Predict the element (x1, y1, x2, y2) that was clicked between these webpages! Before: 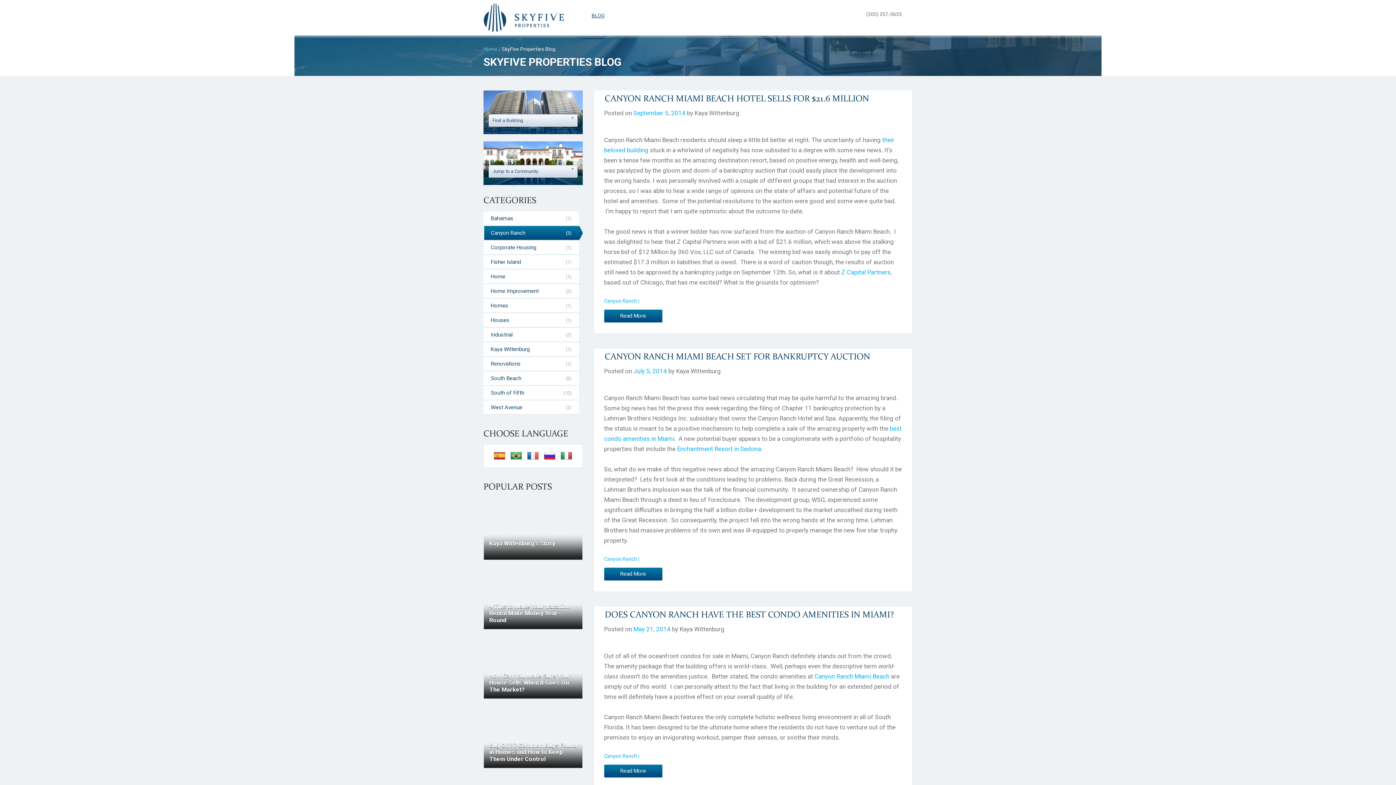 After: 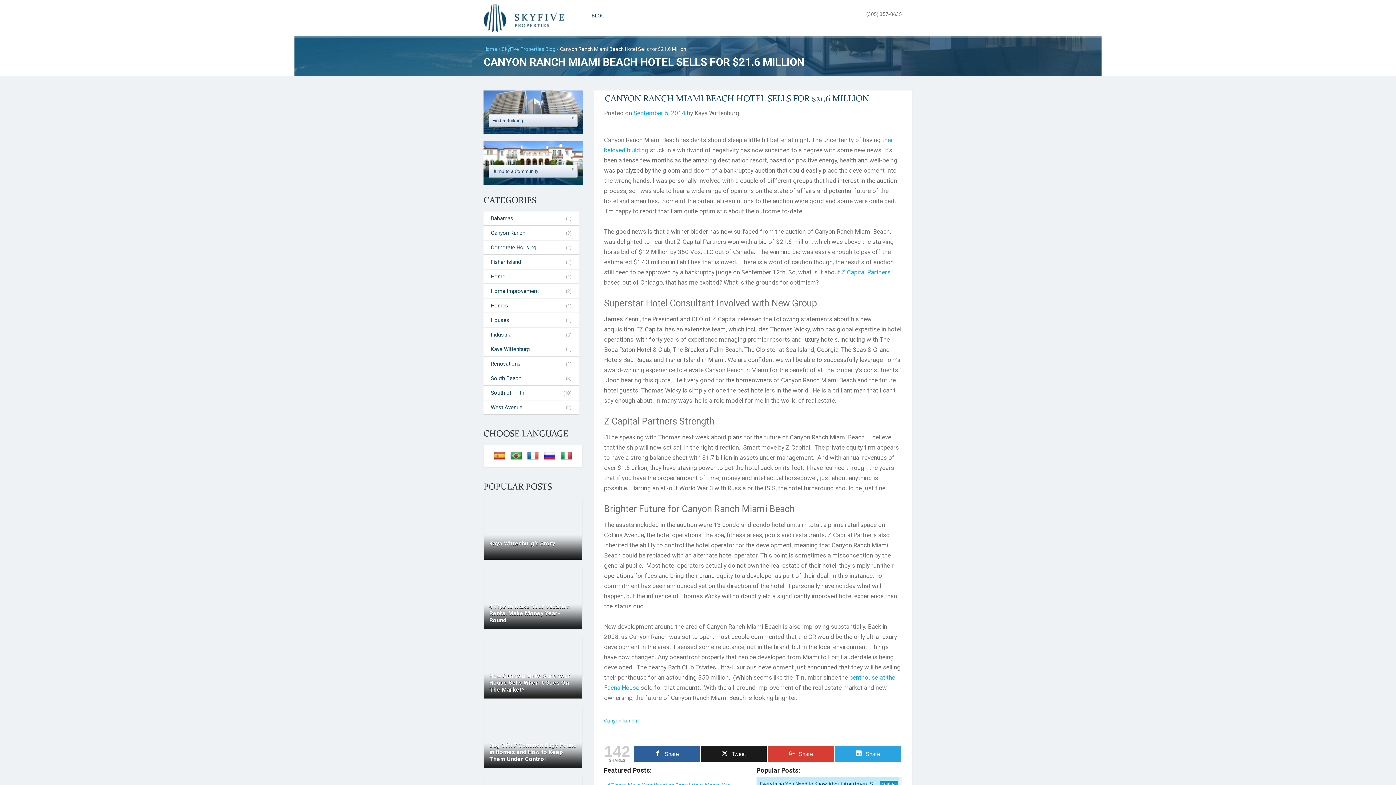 Action: bbox: (604, 309, 662, 322) label: Read More